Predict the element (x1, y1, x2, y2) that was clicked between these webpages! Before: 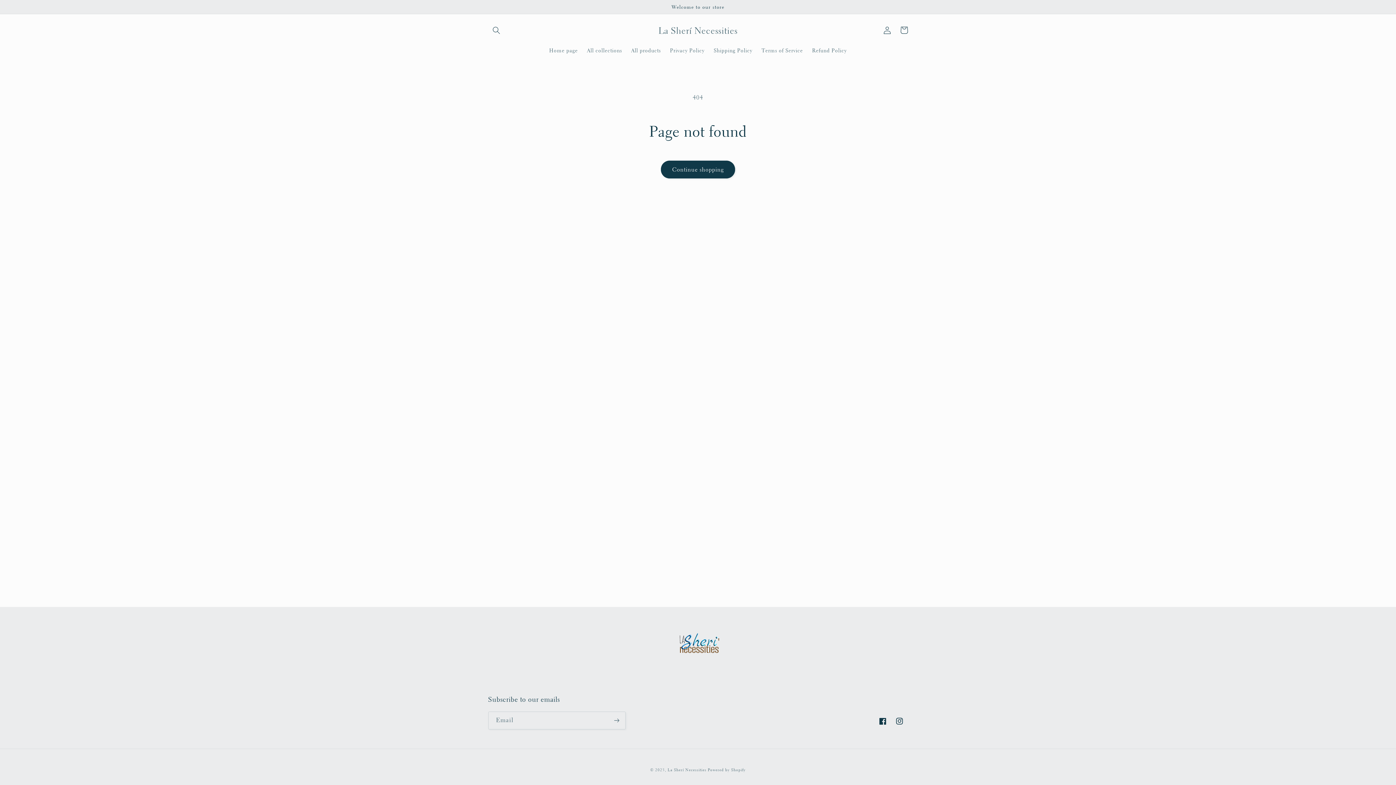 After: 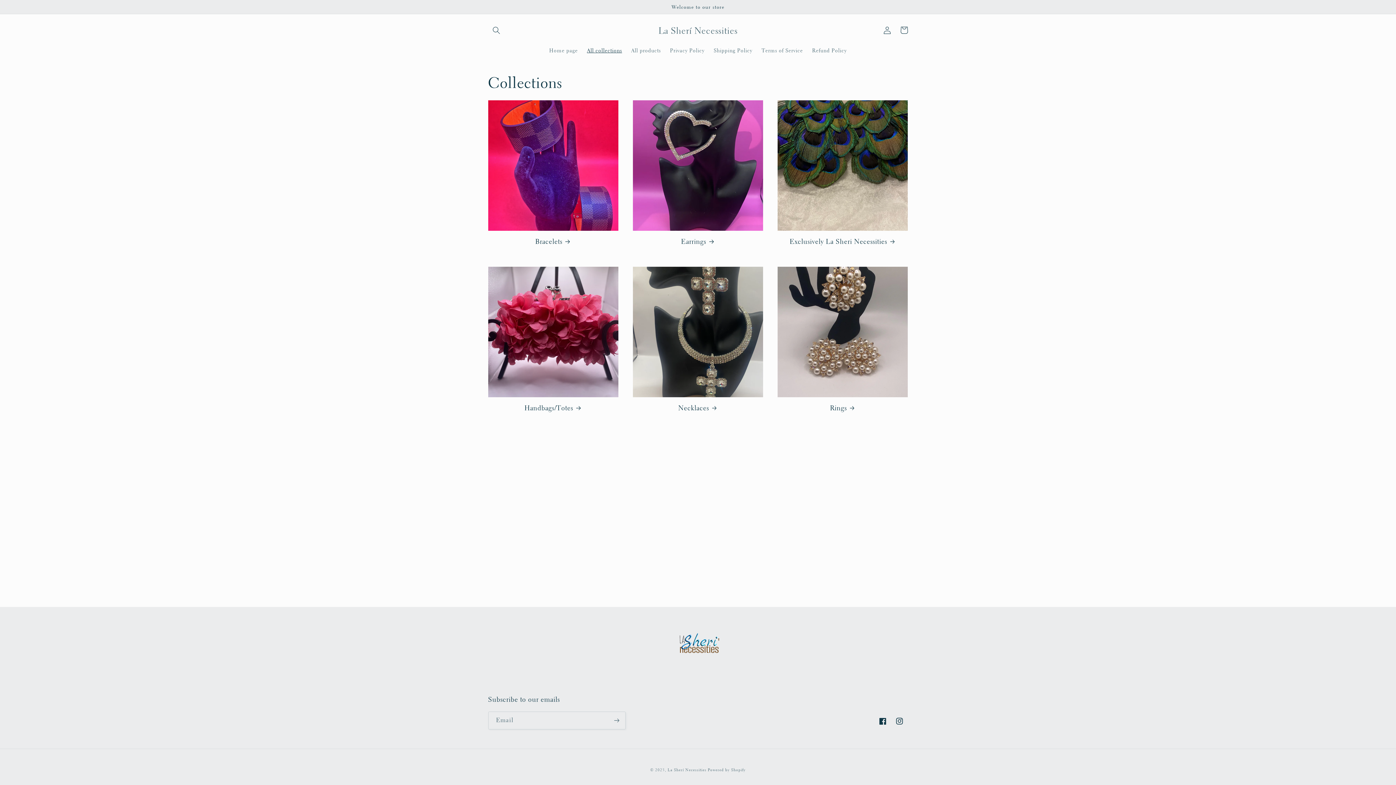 Action: label: All collections bbox: (582, 42, 626, 58)